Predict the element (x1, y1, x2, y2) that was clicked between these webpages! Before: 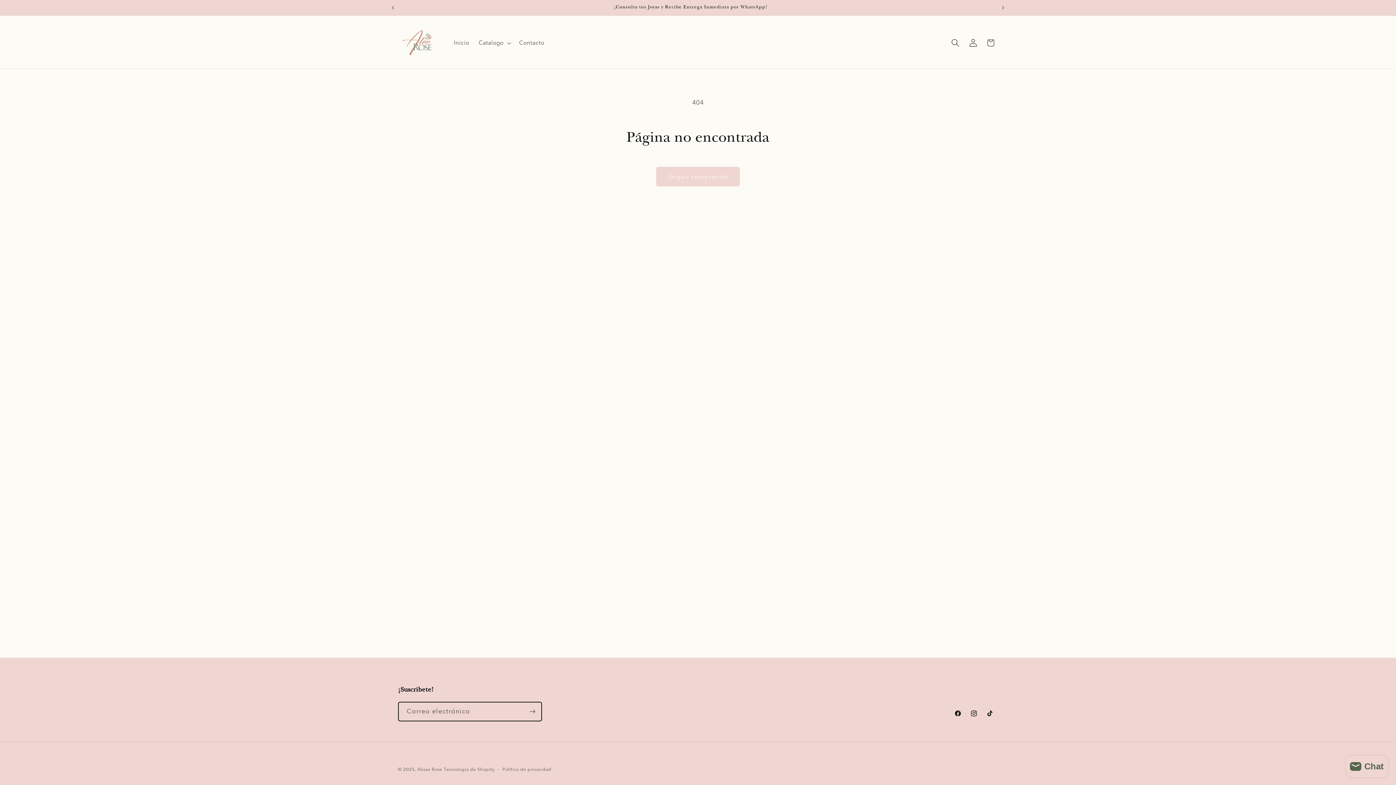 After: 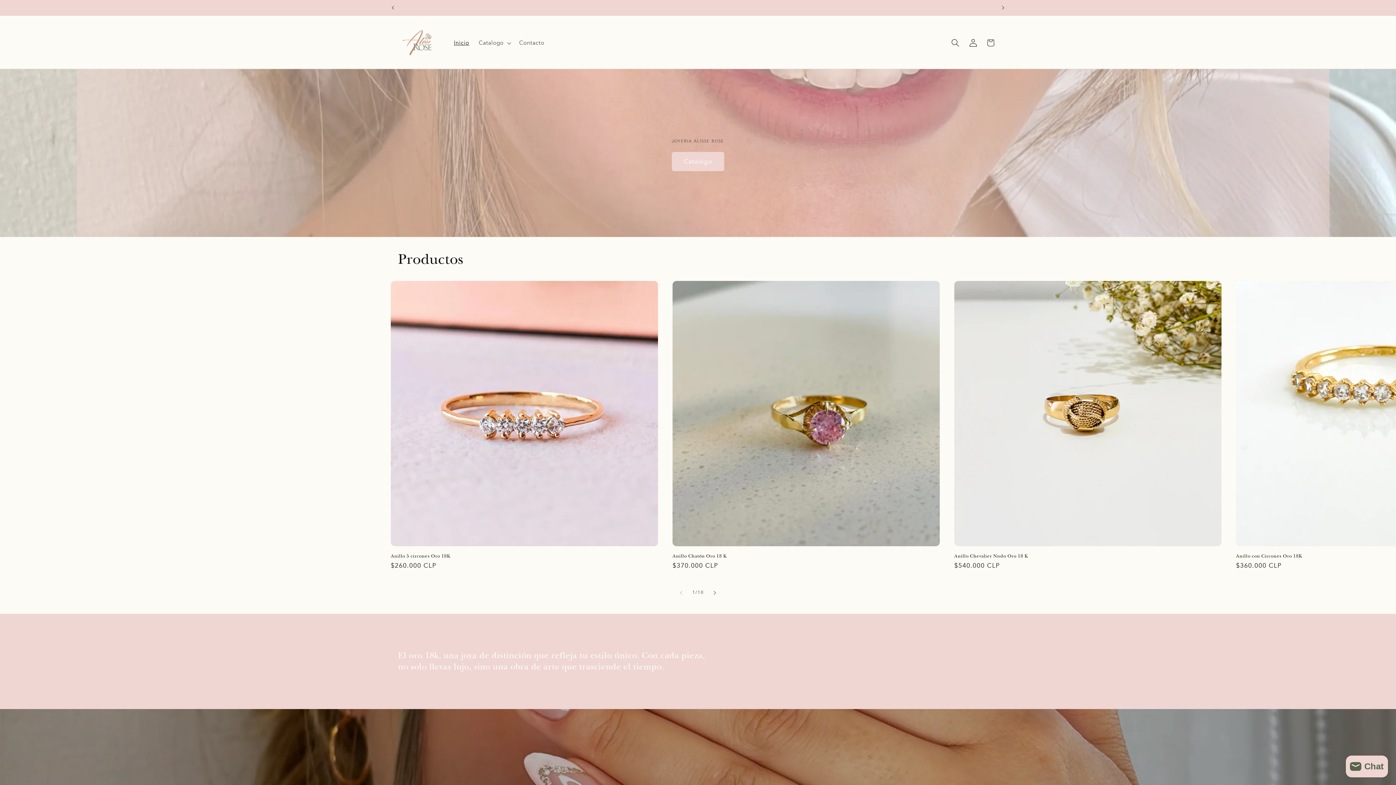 Action: bbox: (449, 34, 474, 51) label: Inicio